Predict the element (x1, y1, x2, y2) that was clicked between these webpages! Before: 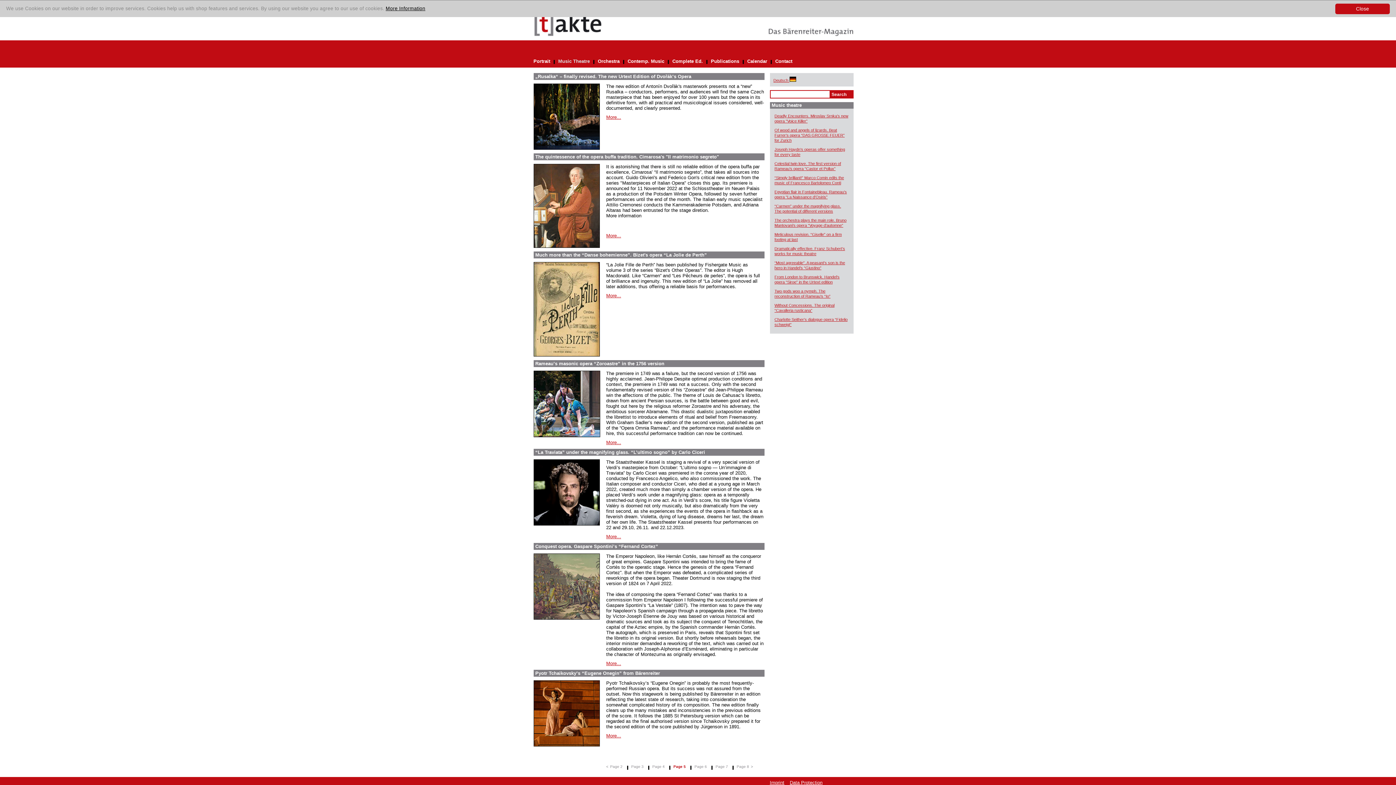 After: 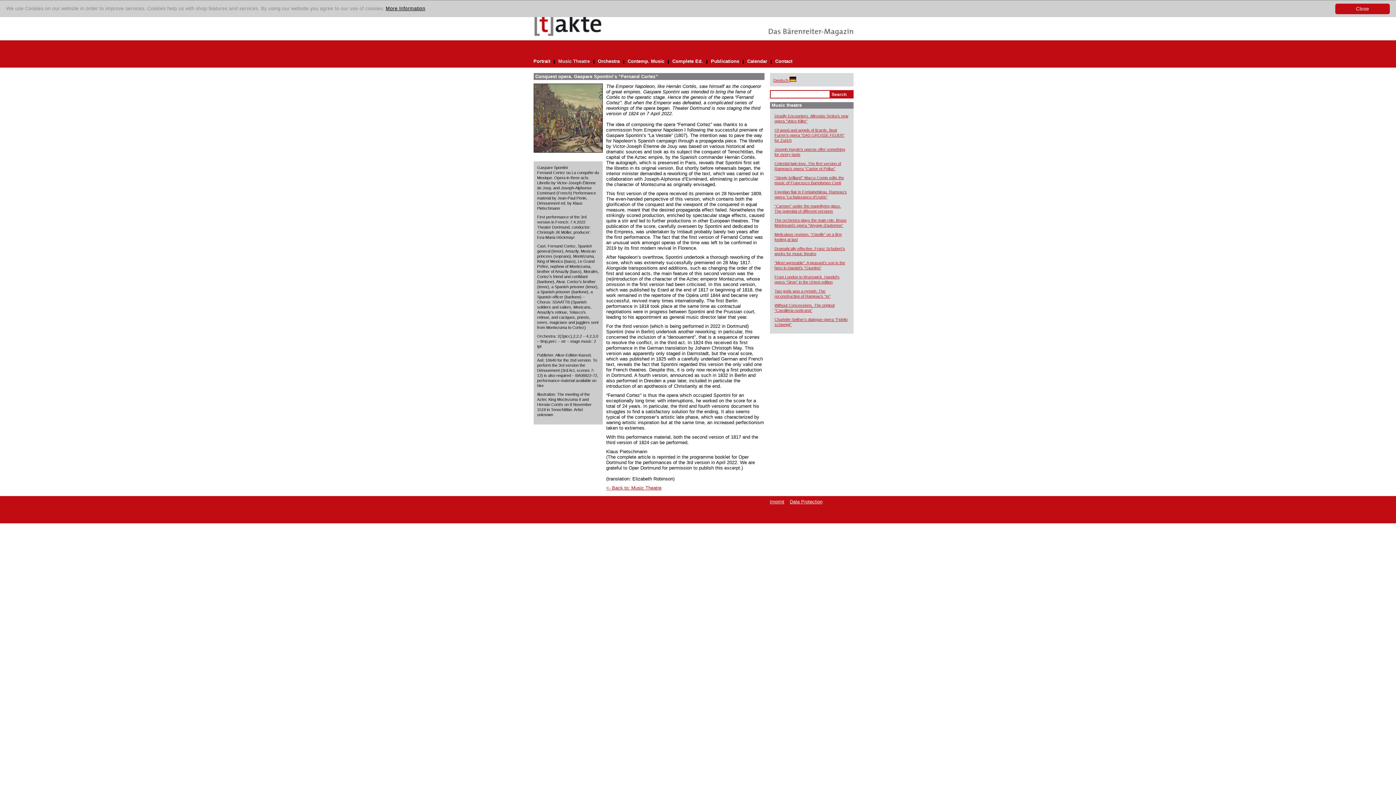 Action: bbox: (606, 661, 621, 666) label: More...